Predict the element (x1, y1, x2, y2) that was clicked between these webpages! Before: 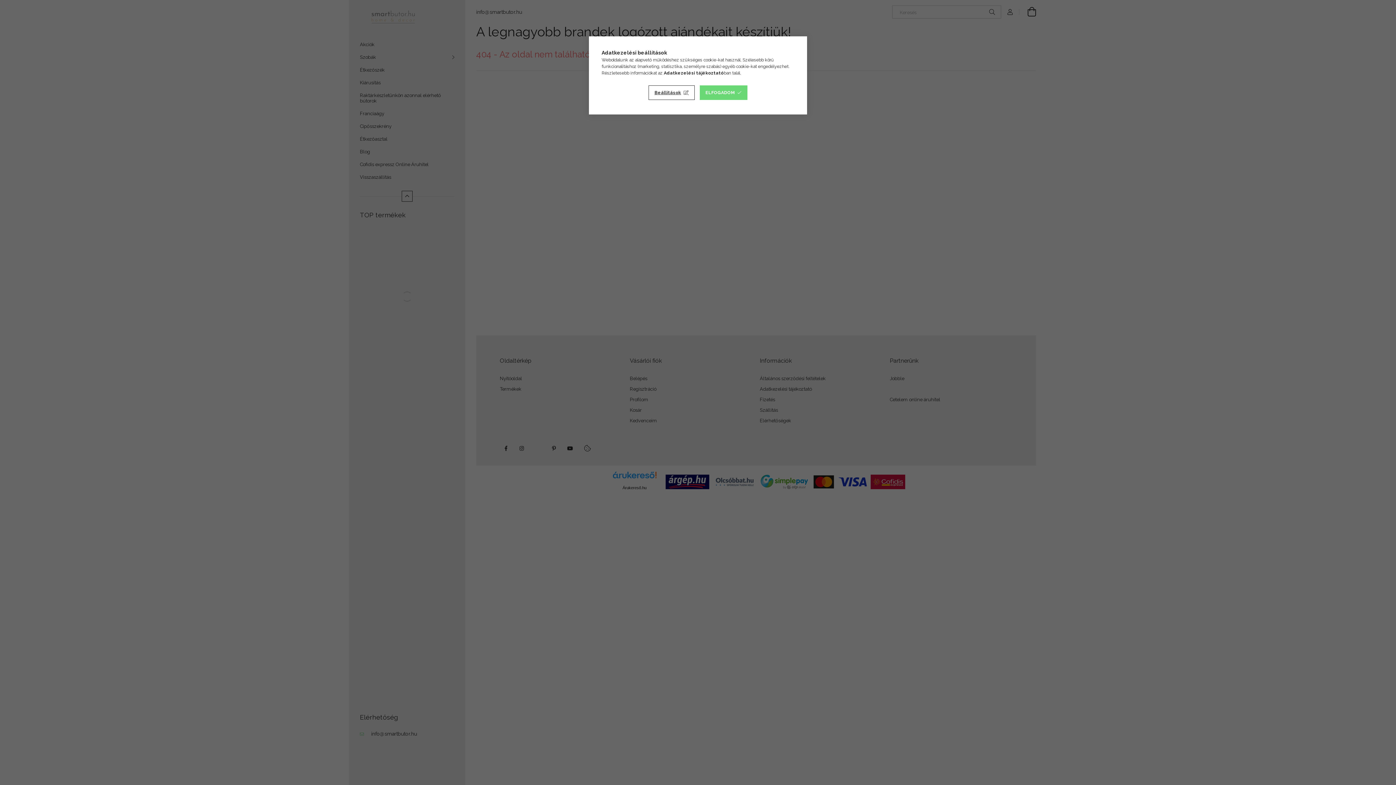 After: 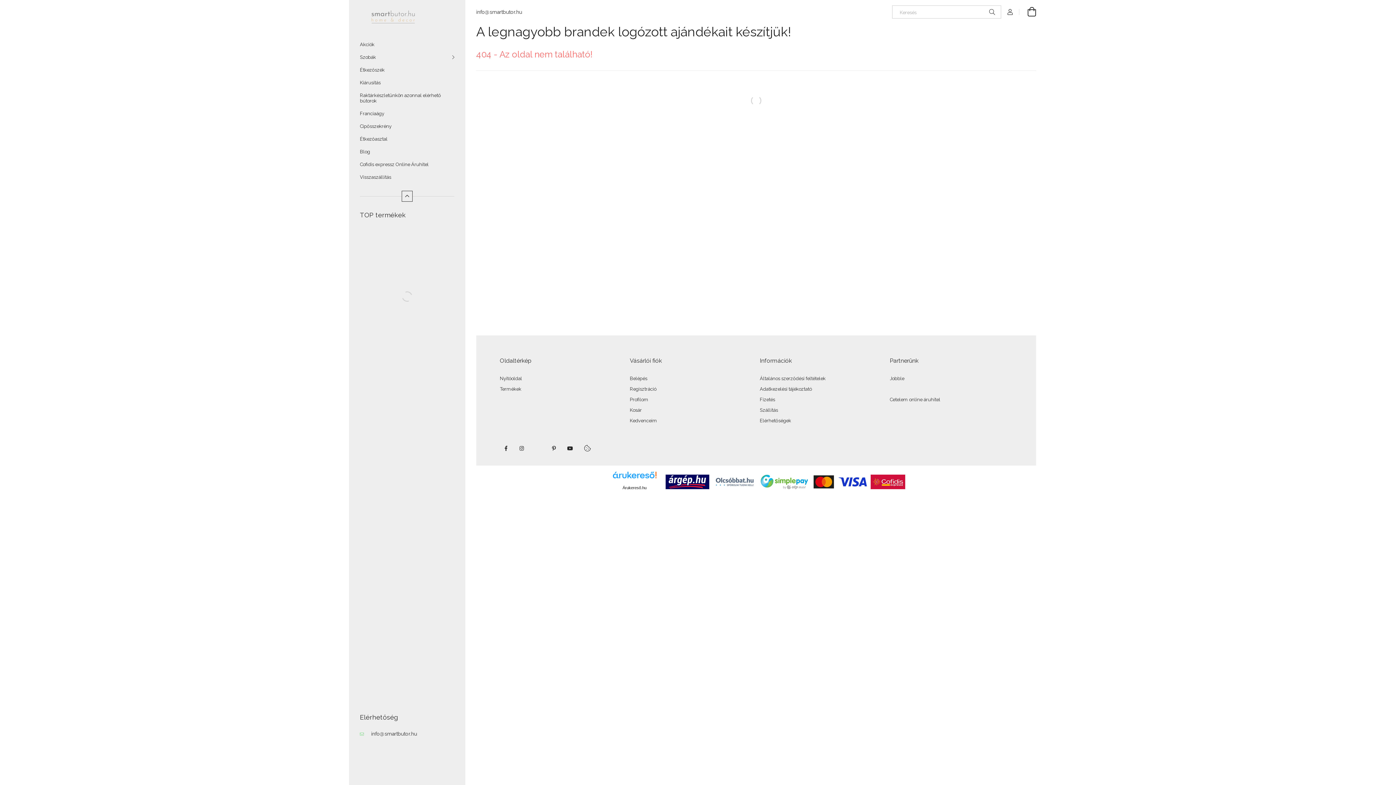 Action: label: ELFOGADOM bbox: (699, 85, 747, 100)